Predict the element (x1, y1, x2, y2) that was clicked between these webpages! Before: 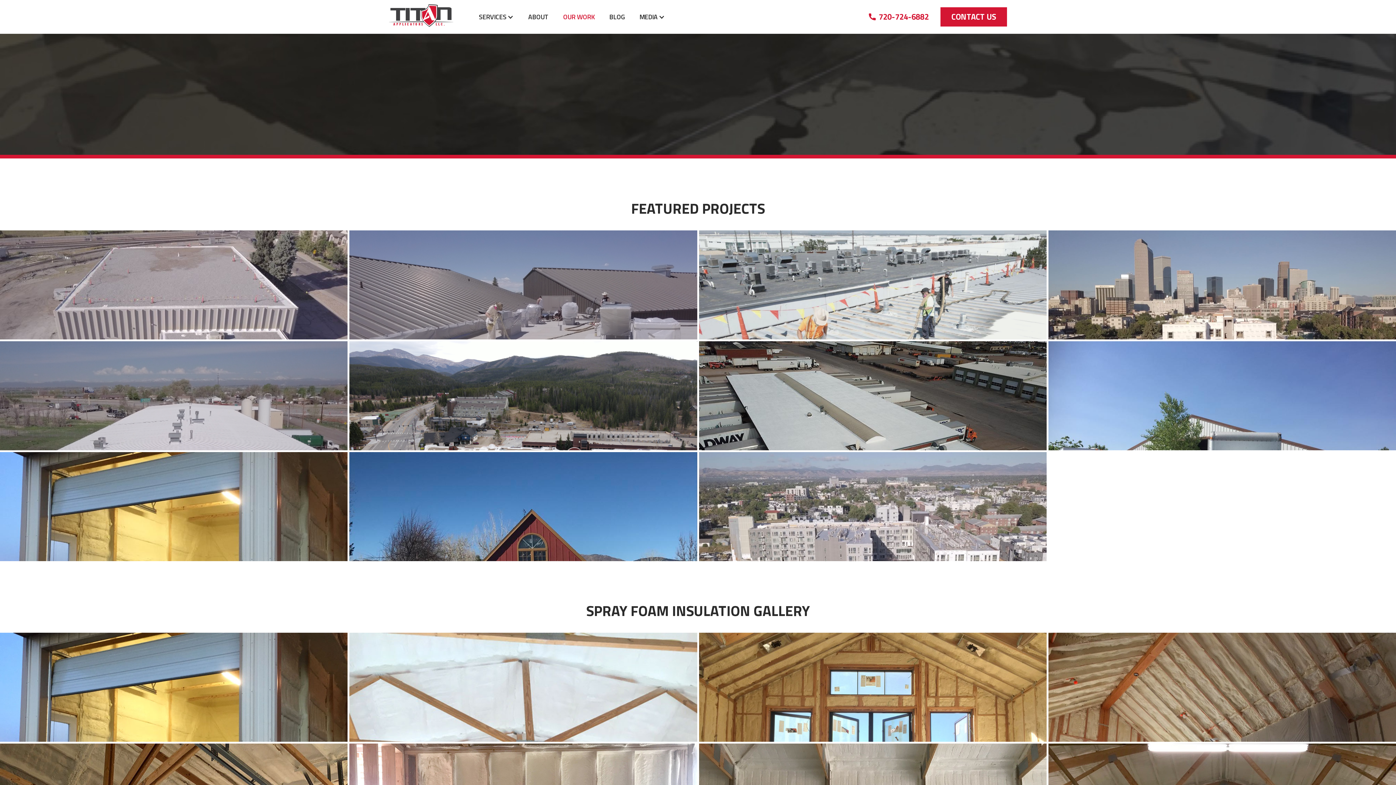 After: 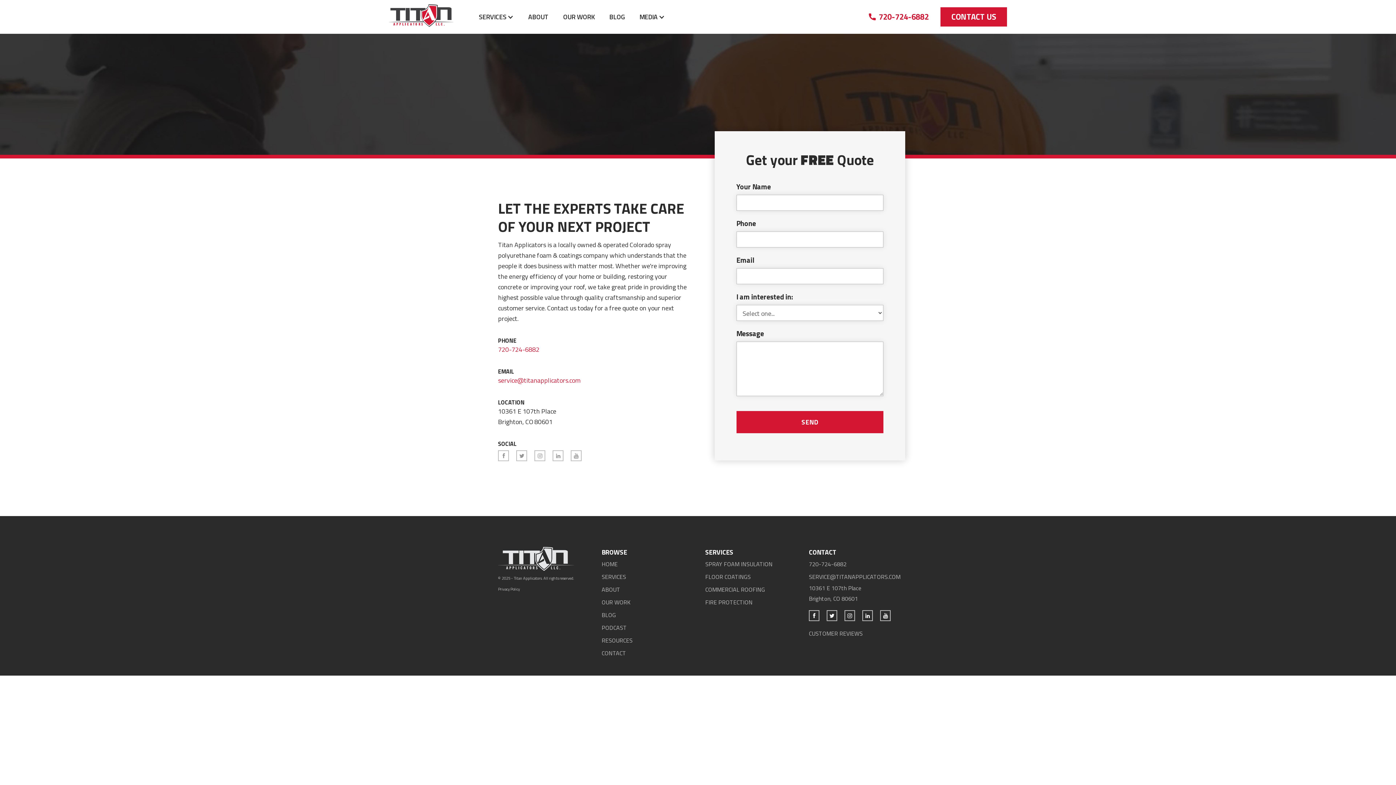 Action: bbox: (940, 7, 1007, 26) label: CONTACT US